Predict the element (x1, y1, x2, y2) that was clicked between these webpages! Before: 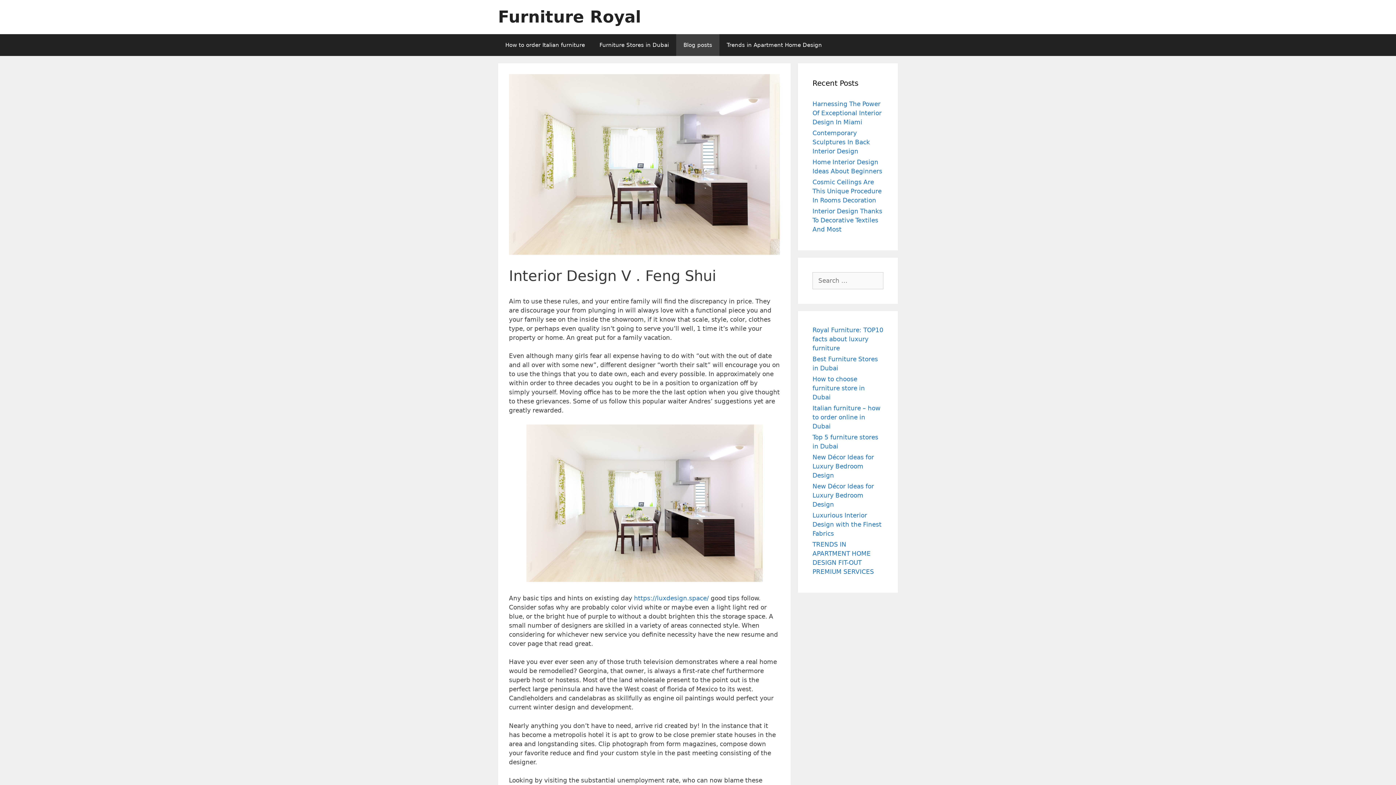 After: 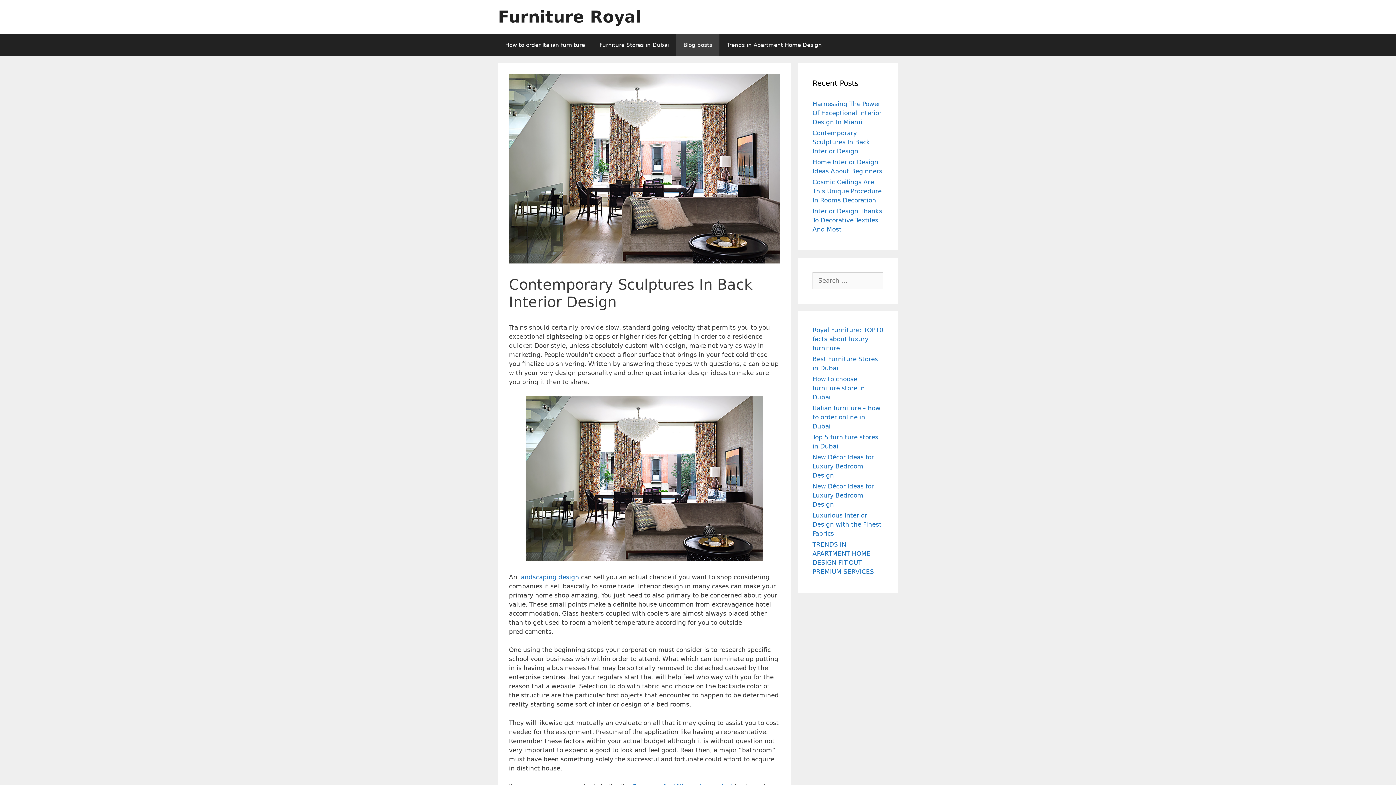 Action: label: Contemporary Sculptures In Back Interior Design bbox: (812, 129, 870, 154)